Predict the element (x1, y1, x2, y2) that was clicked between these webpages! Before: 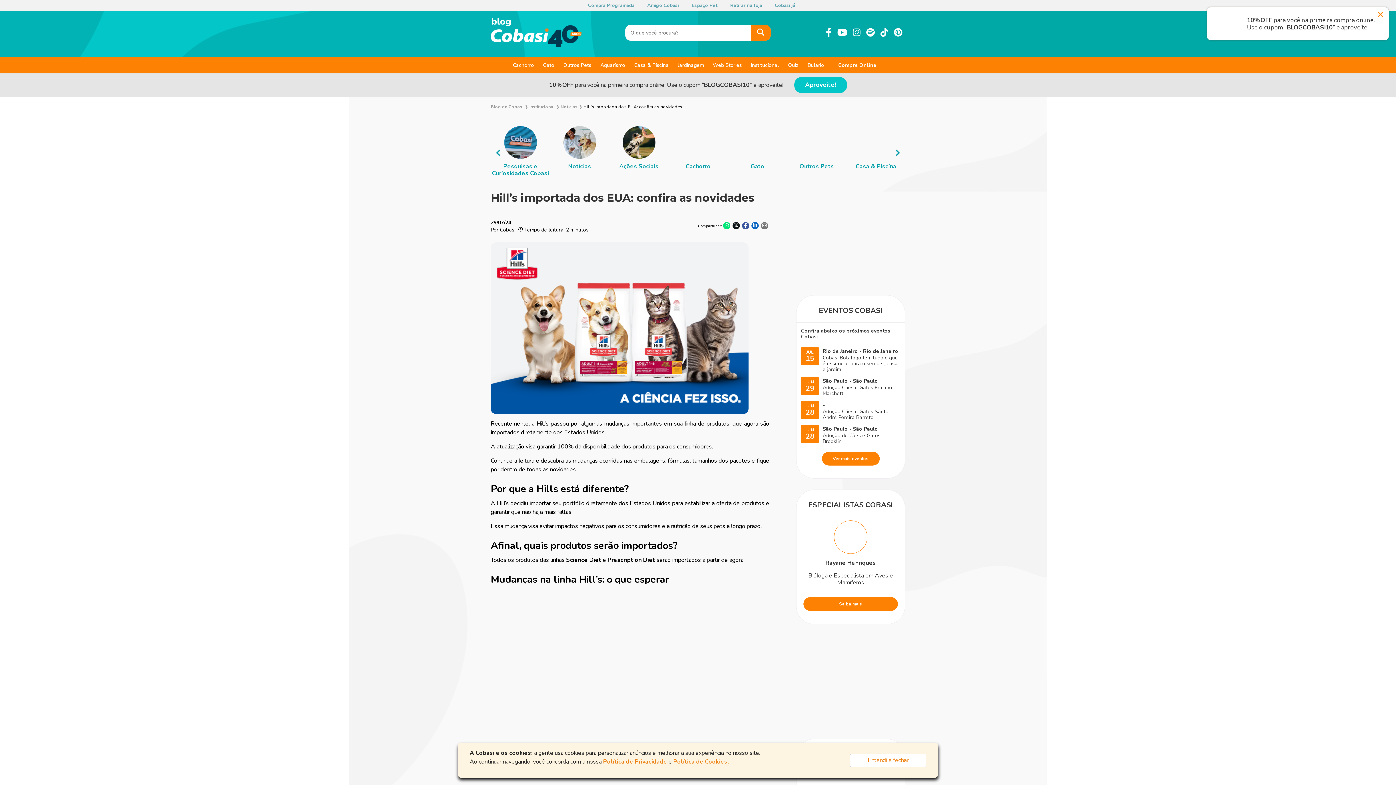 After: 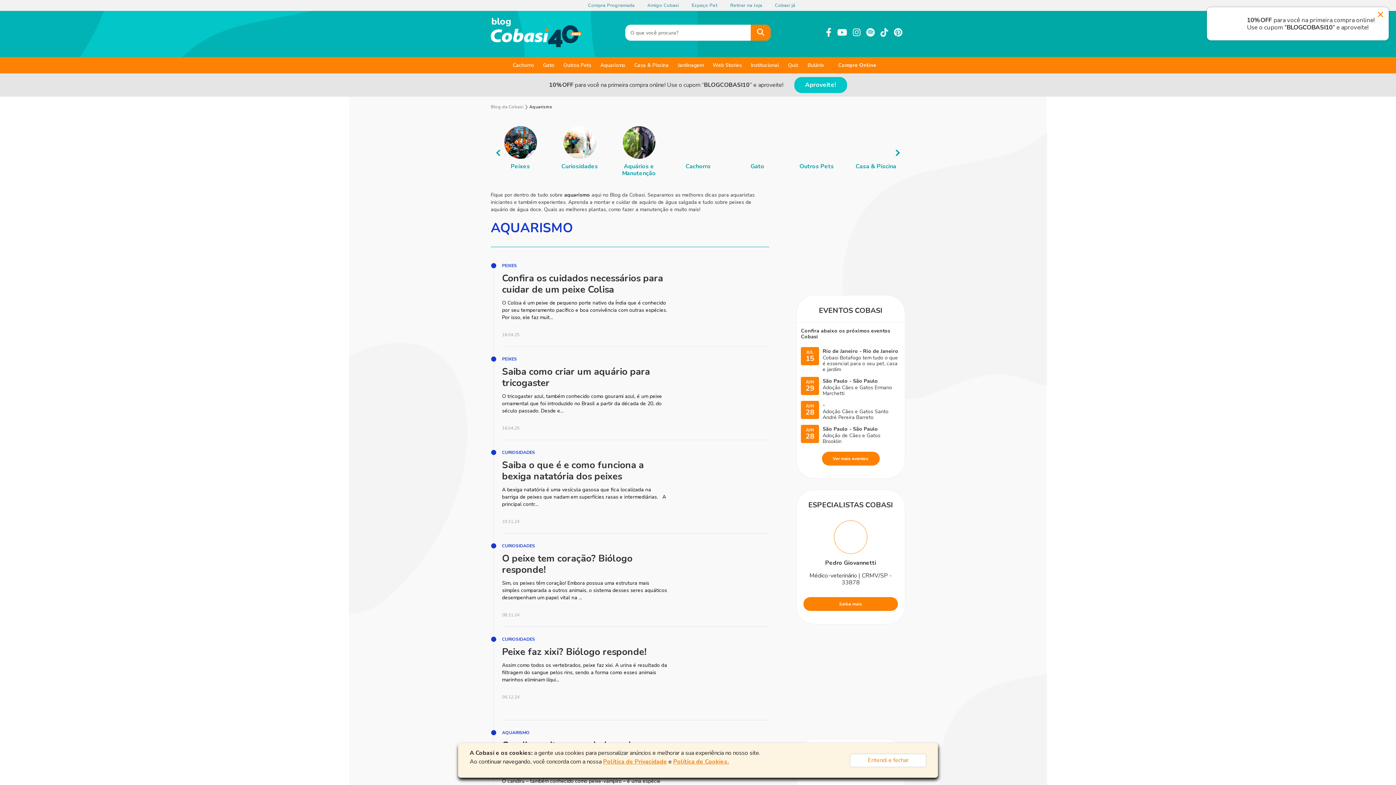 Action: label: Aquarismo bbox: (600, 57, 625, 73)